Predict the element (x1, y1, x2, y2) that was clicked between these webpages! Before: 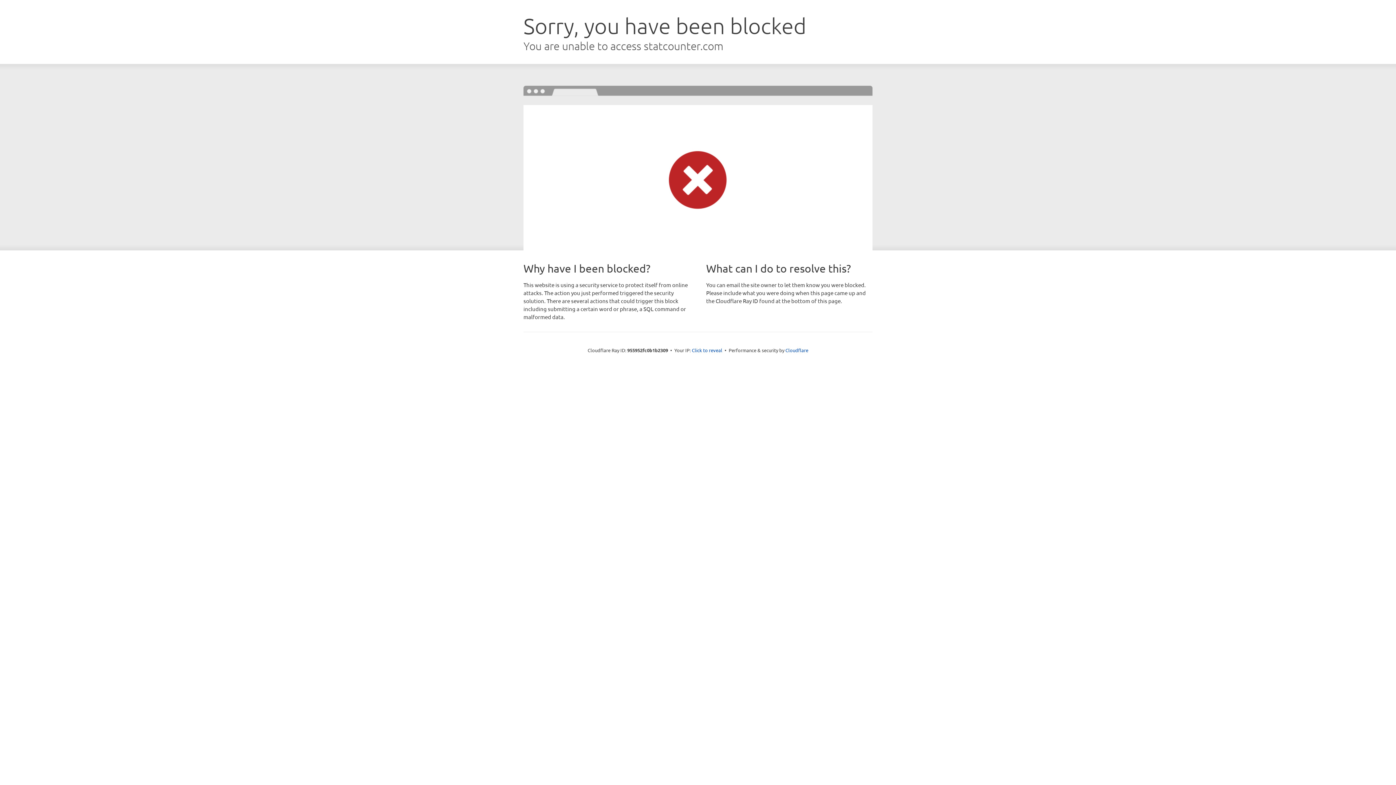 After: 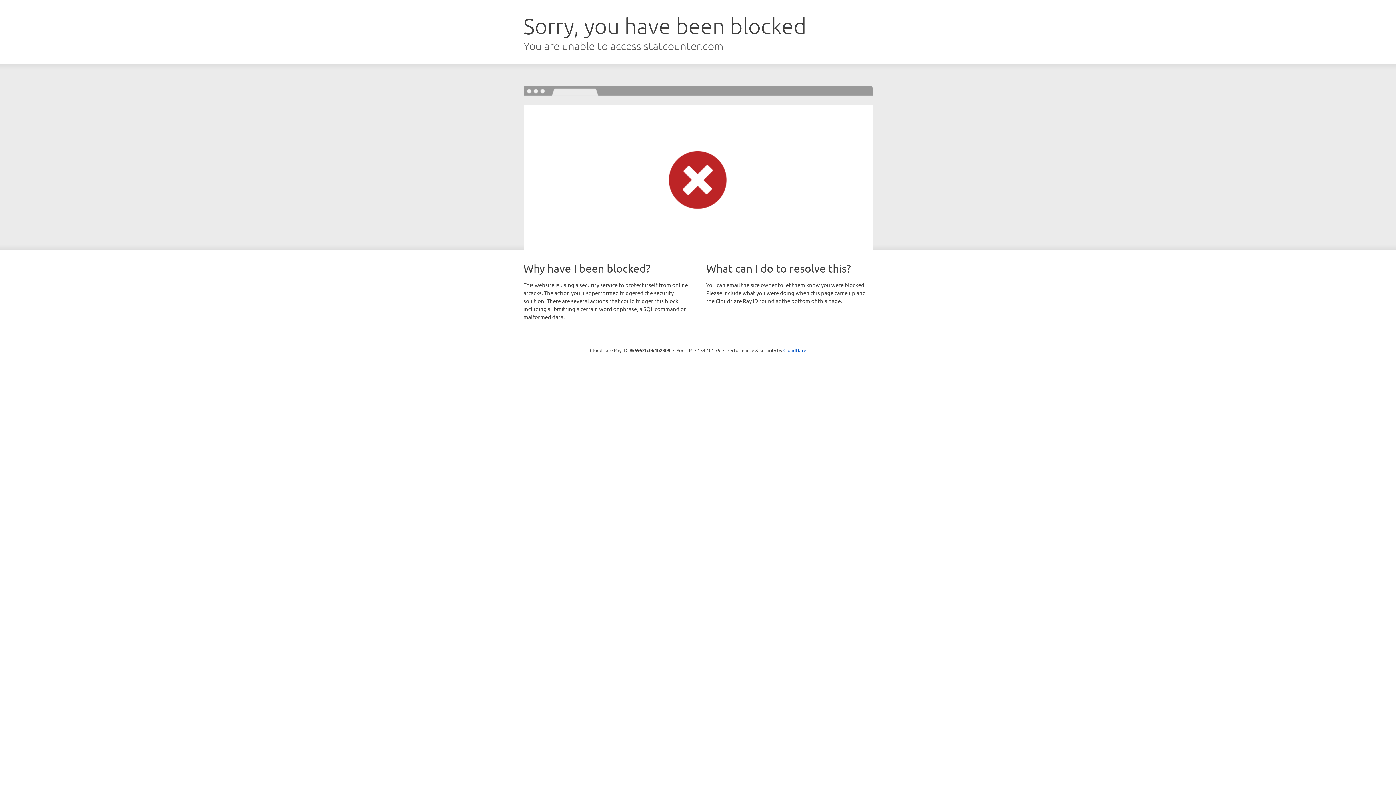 Action: label: Click to reveal bbox: (692, 346, 722, 353)